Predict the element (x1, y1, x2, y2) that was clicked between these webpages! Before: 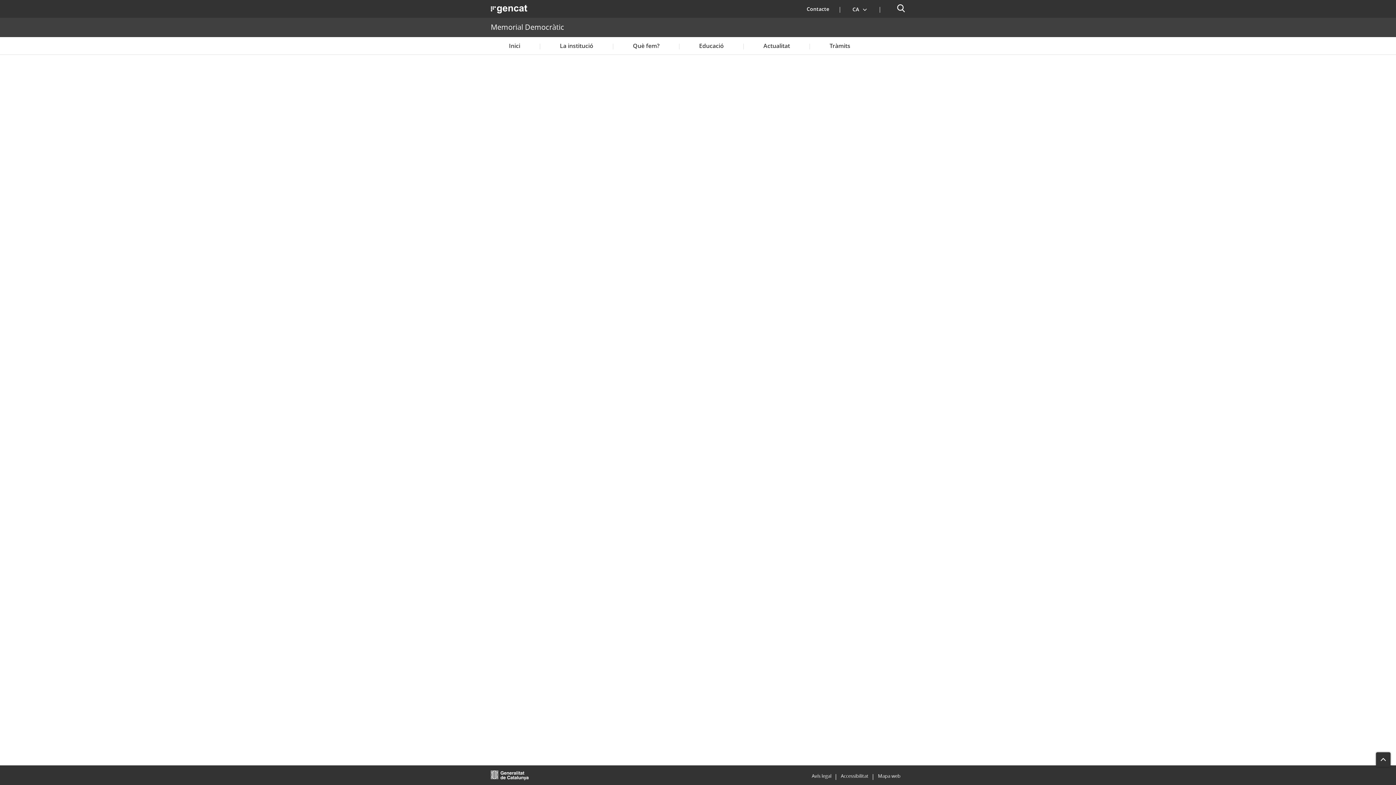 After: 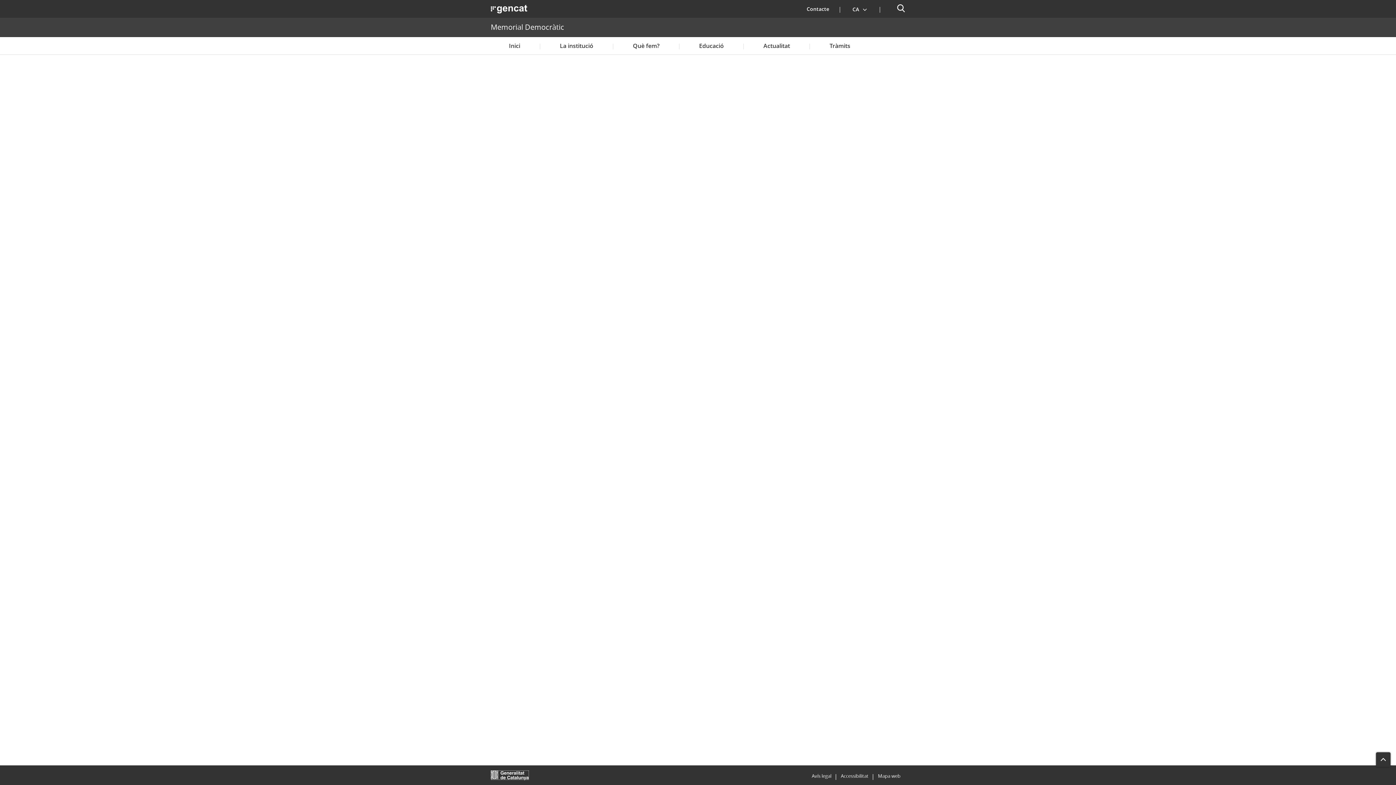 Action: bbox: (490, 770, 529, 780) label: Obre en una nova finestra.